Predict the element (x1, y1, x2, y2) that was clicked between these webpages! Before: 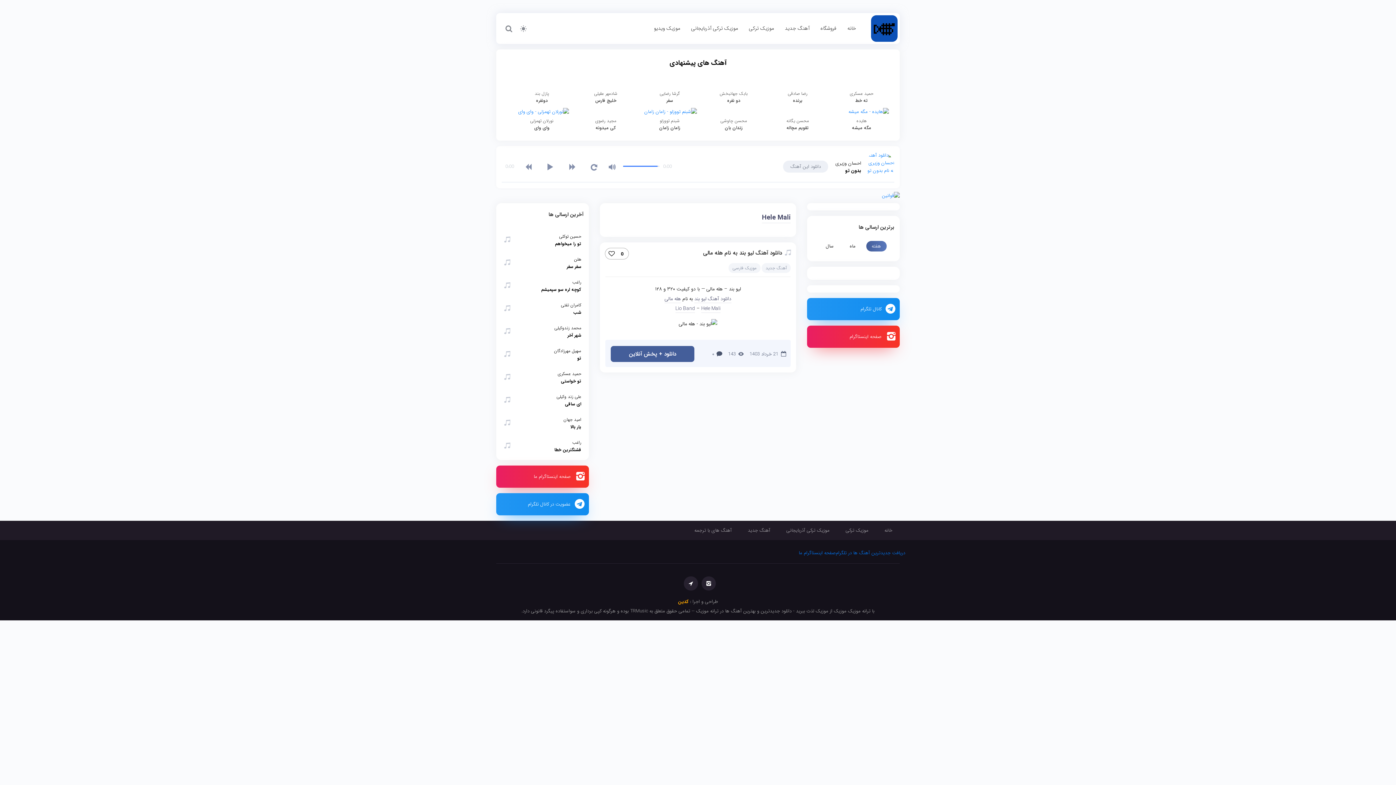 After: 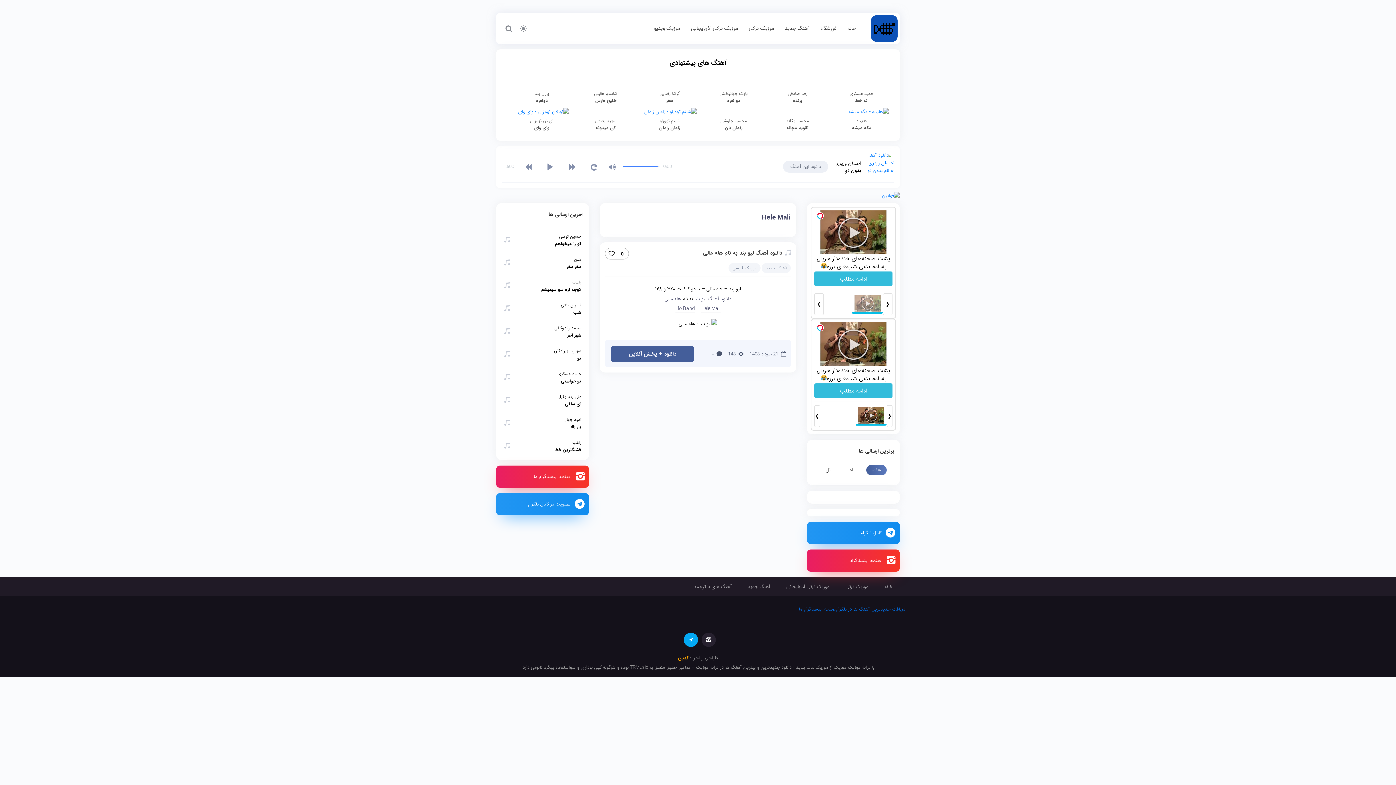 Action: bbox: (684, 576, 698, 590)